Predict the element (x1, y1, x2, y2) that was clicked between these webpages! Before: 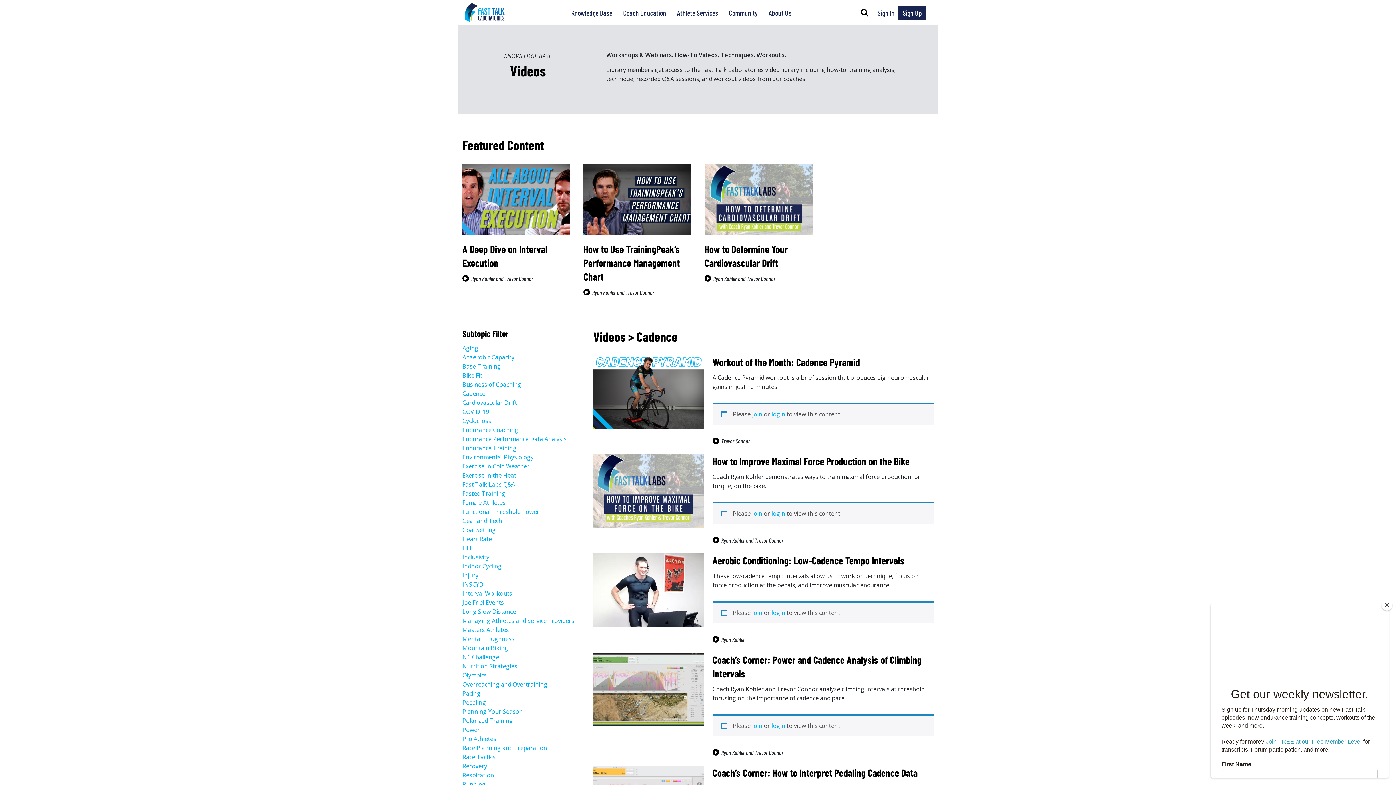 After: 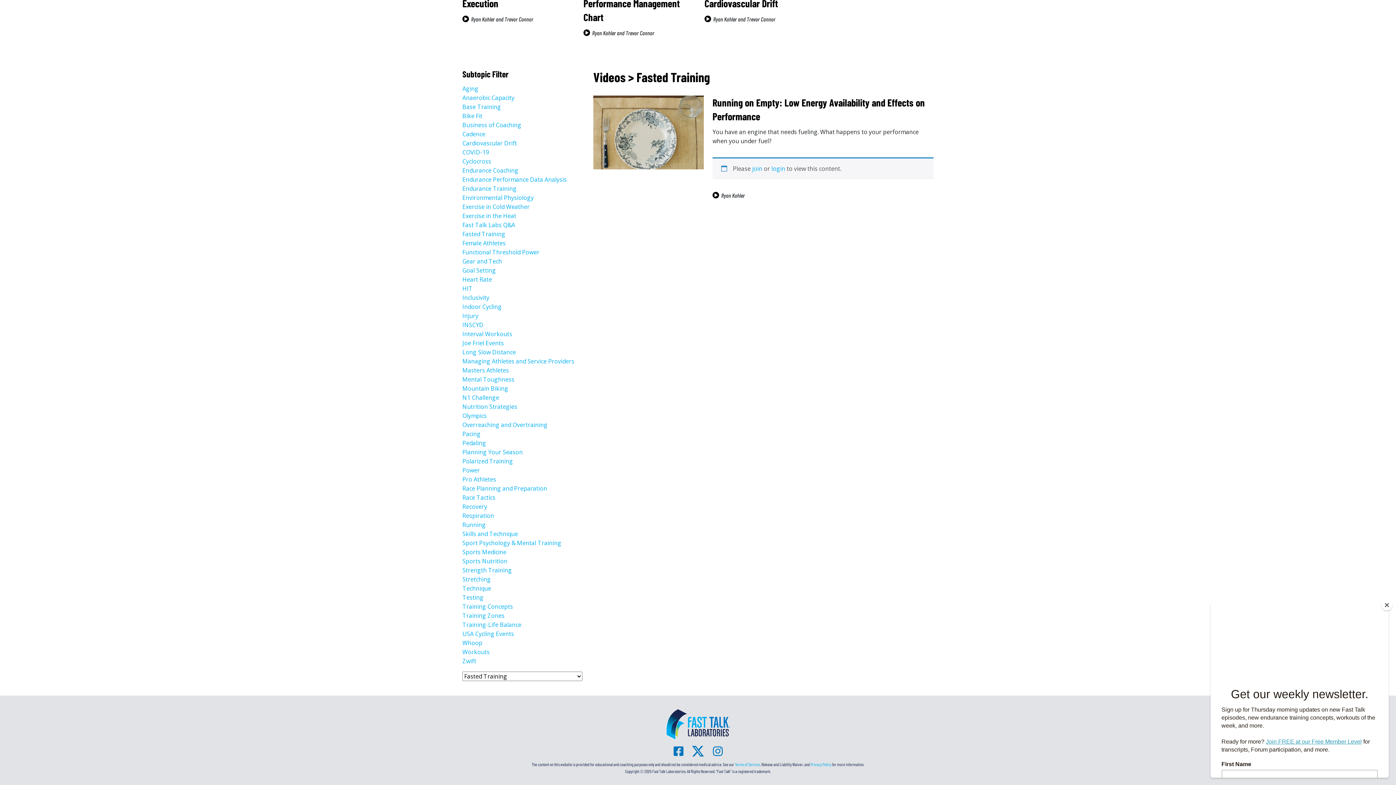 Action: bbox: (462, 489, 505, 497) label: Fasted Training